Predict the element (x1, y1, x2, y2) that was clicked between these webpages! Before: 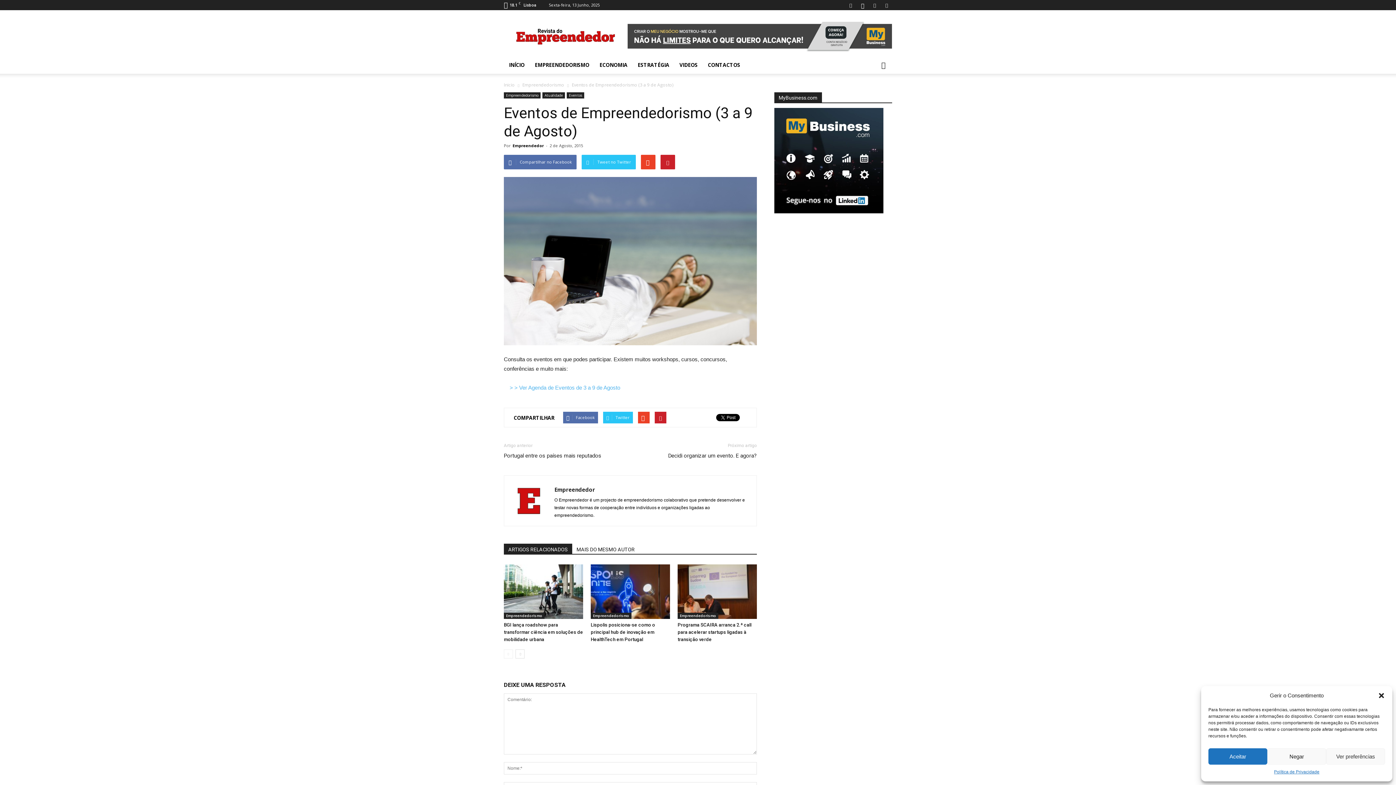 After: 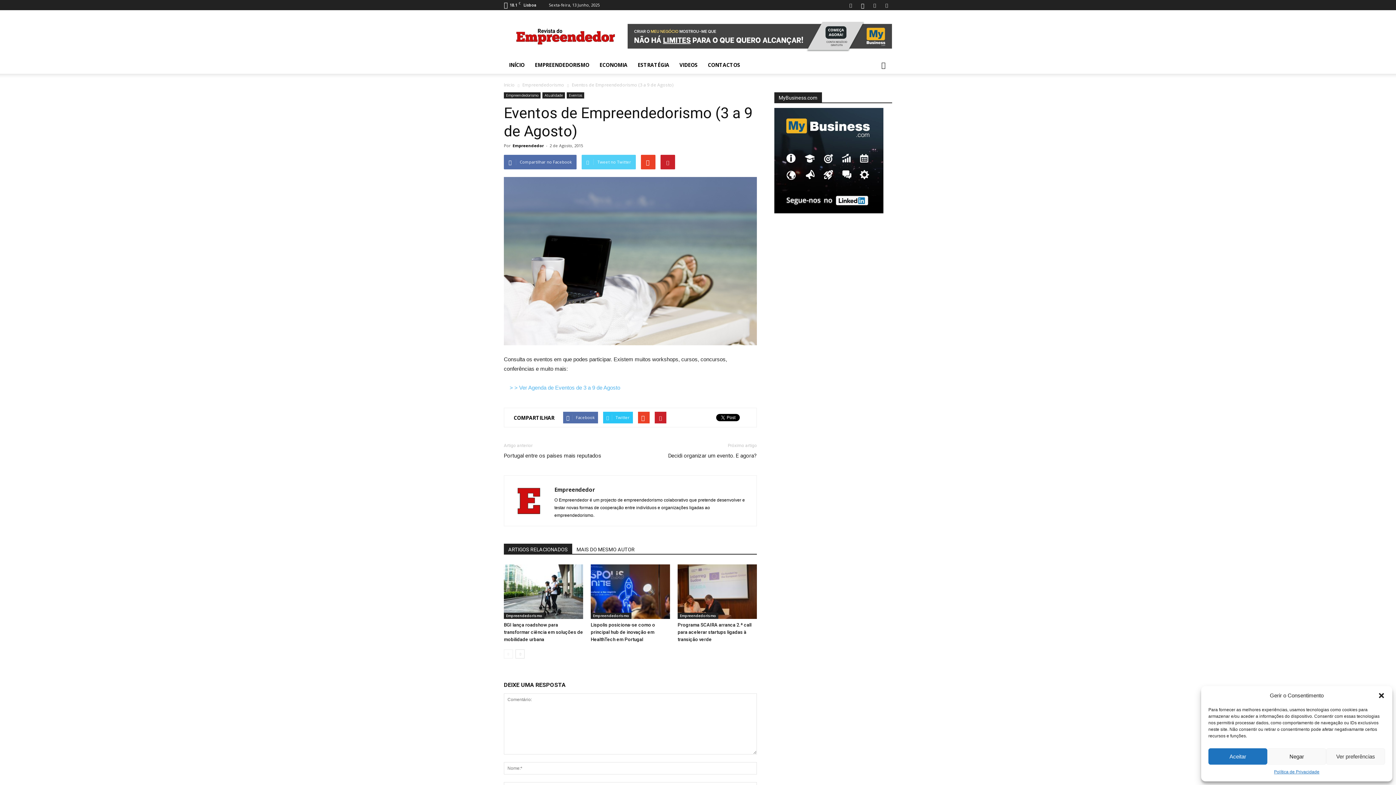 Action: label: Tweet no Twitter bbox: (581, 154, 636, 169)